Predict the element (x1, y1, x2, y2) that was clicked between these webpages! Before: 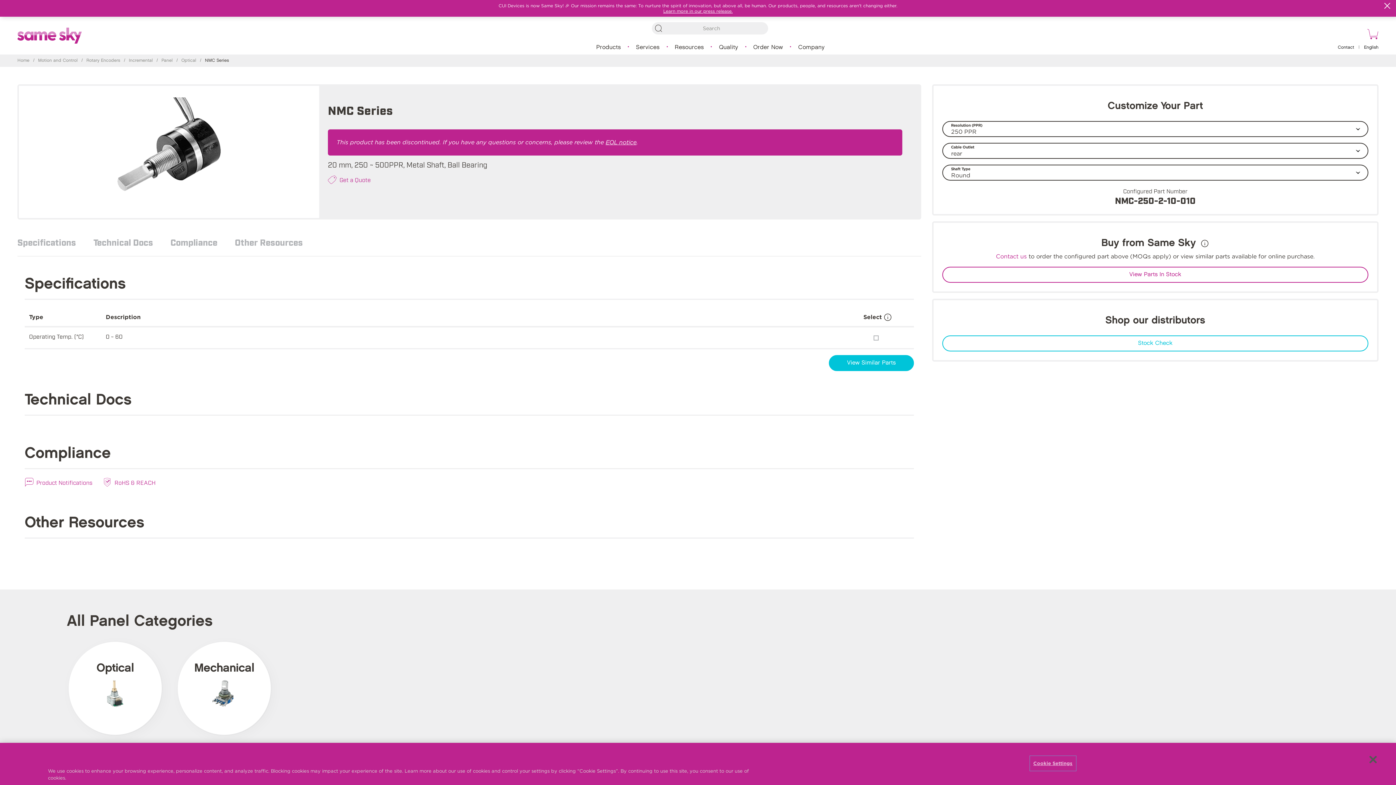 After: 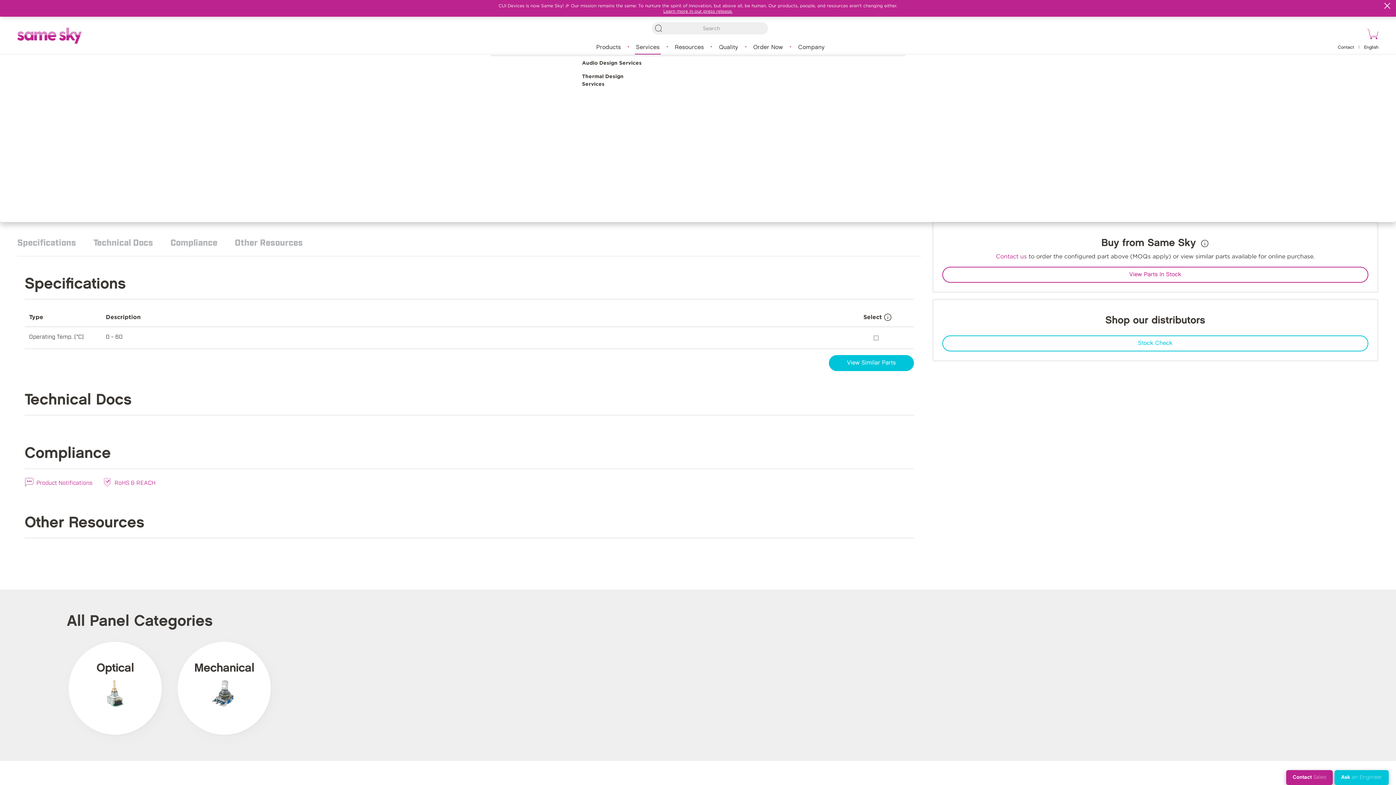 Action: bbox: (635, 41, 660, 53) label: Services